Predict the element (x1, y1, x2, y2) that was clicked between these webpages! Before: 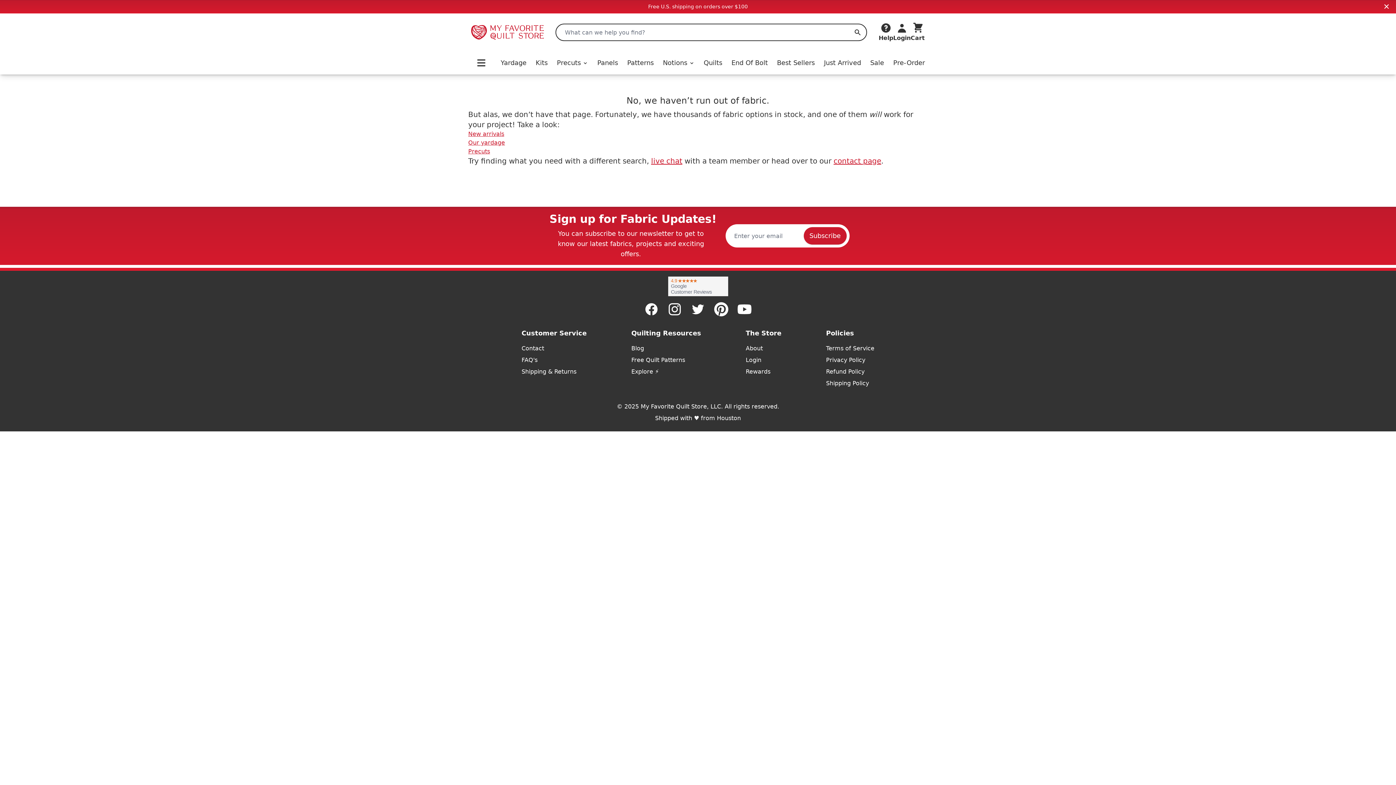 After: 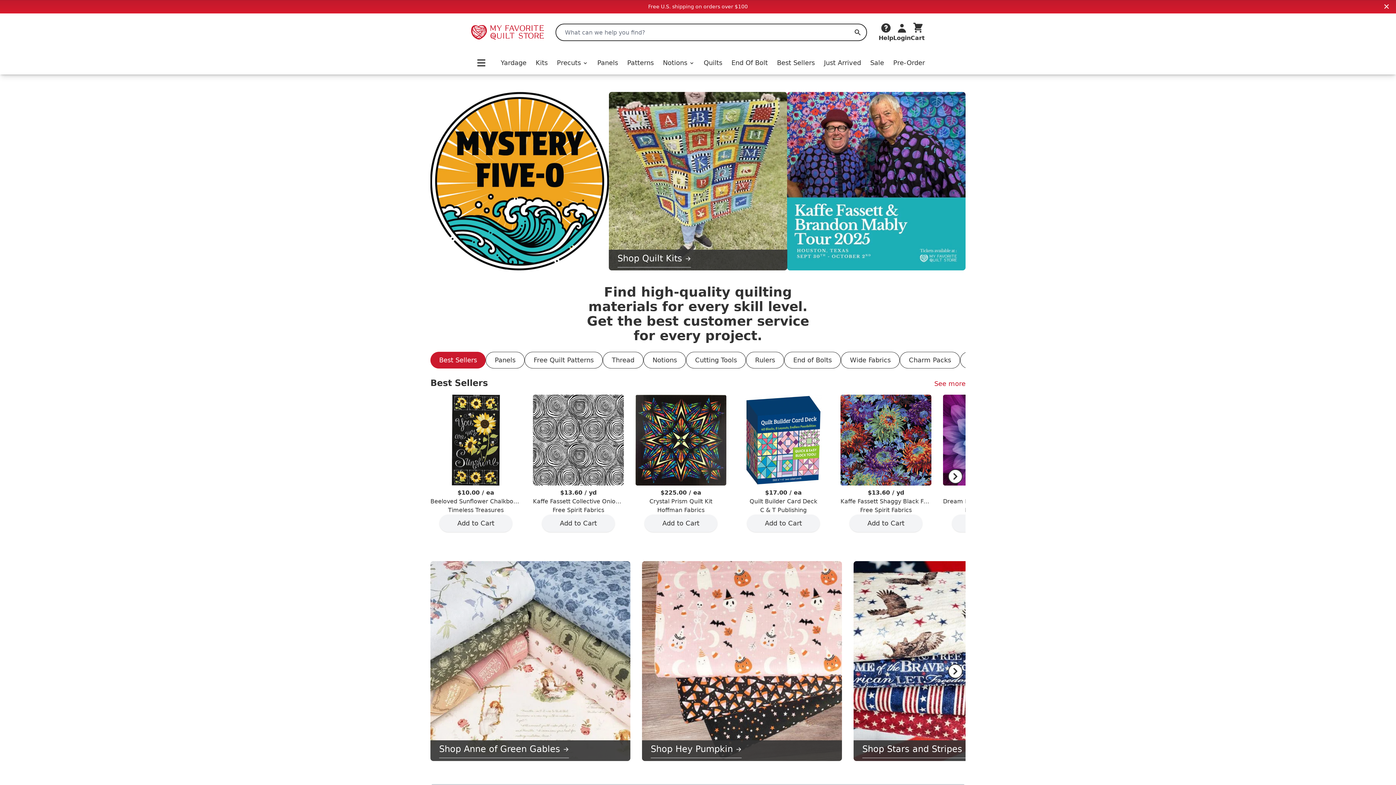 Action: label: My Favorite Quilt Store bbox: (471, 24, 544, 39)